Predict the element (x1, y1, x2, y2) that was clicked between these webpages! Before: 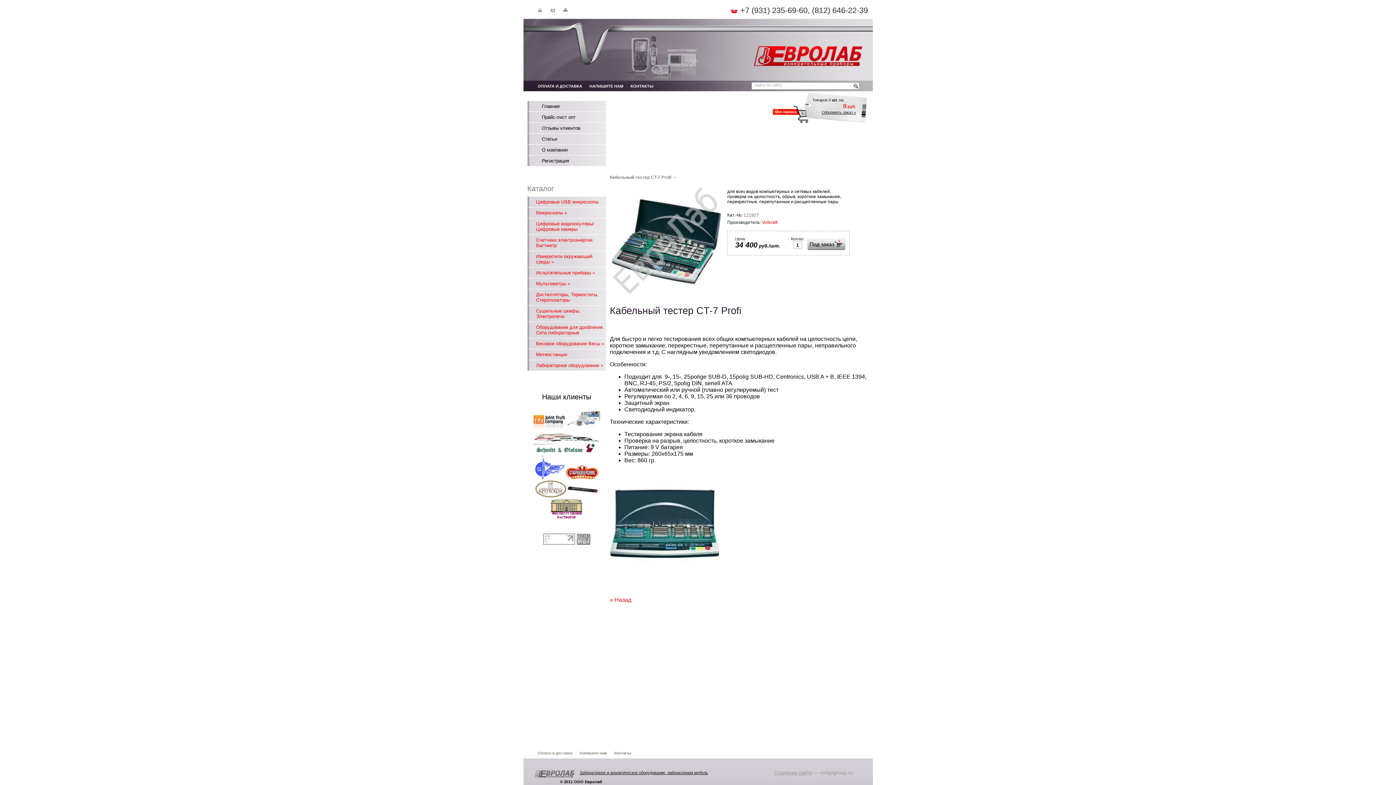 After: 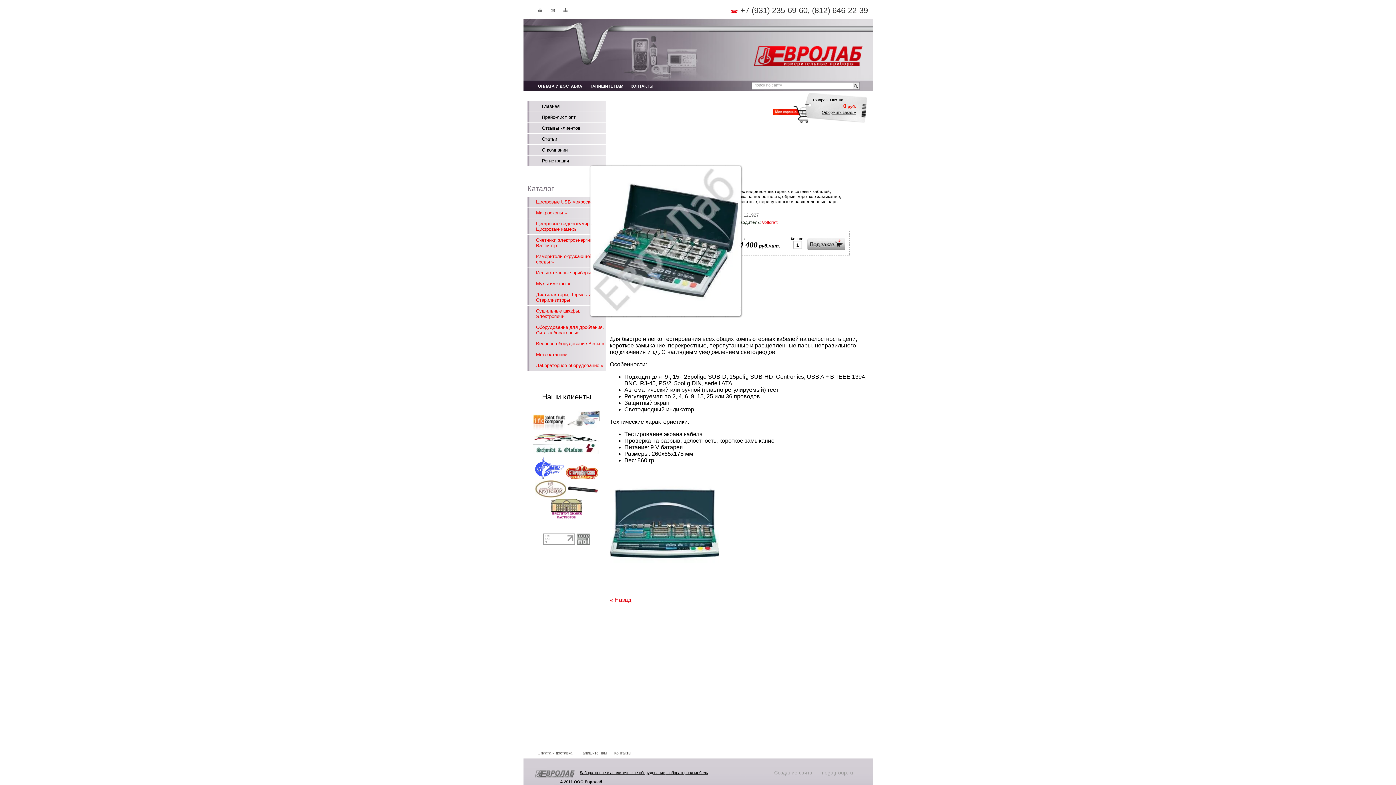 Action: bbox: (611, 187, 720, 296)